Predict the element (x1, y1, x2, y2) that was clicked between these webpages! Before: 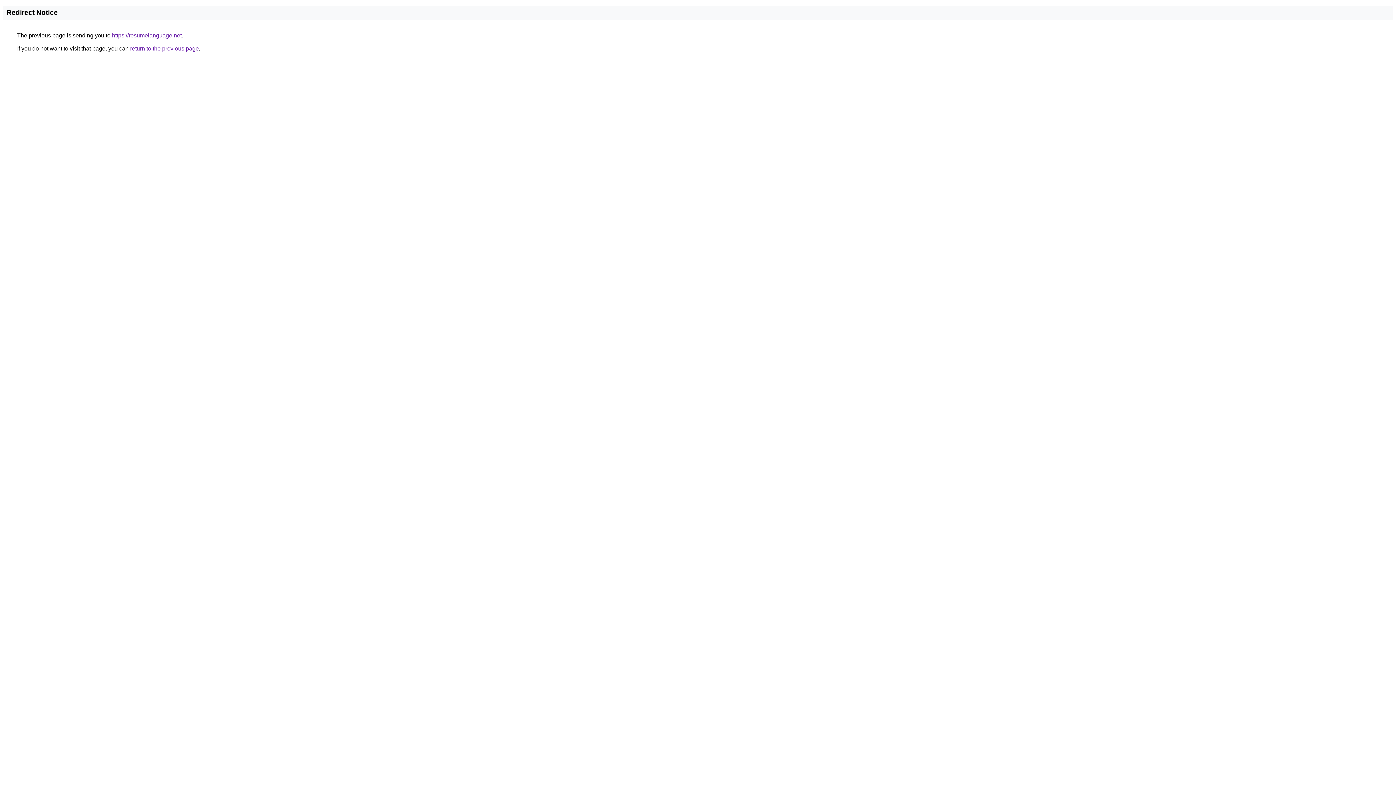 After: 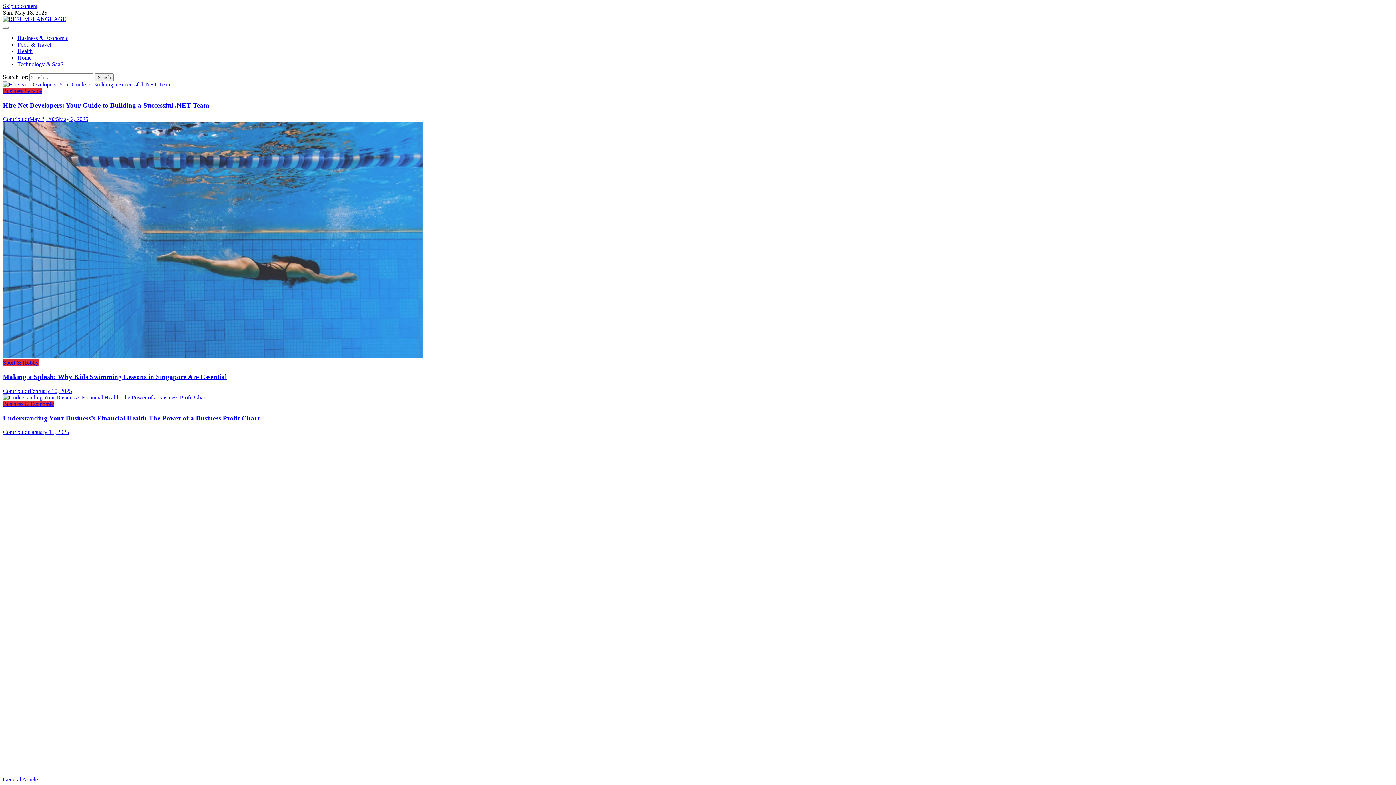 Action: bbox: (112, 32, 181, 38) label: https://resumelanguage.net